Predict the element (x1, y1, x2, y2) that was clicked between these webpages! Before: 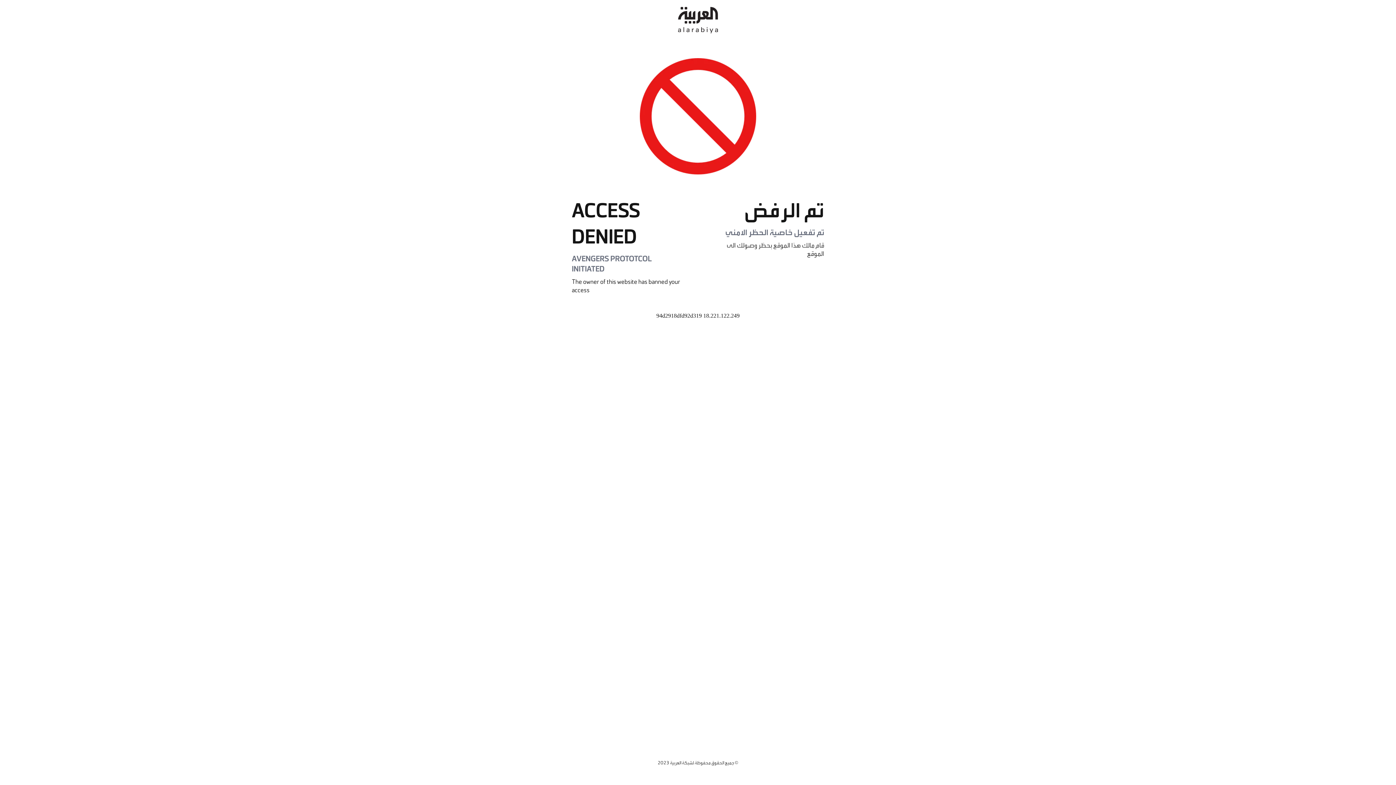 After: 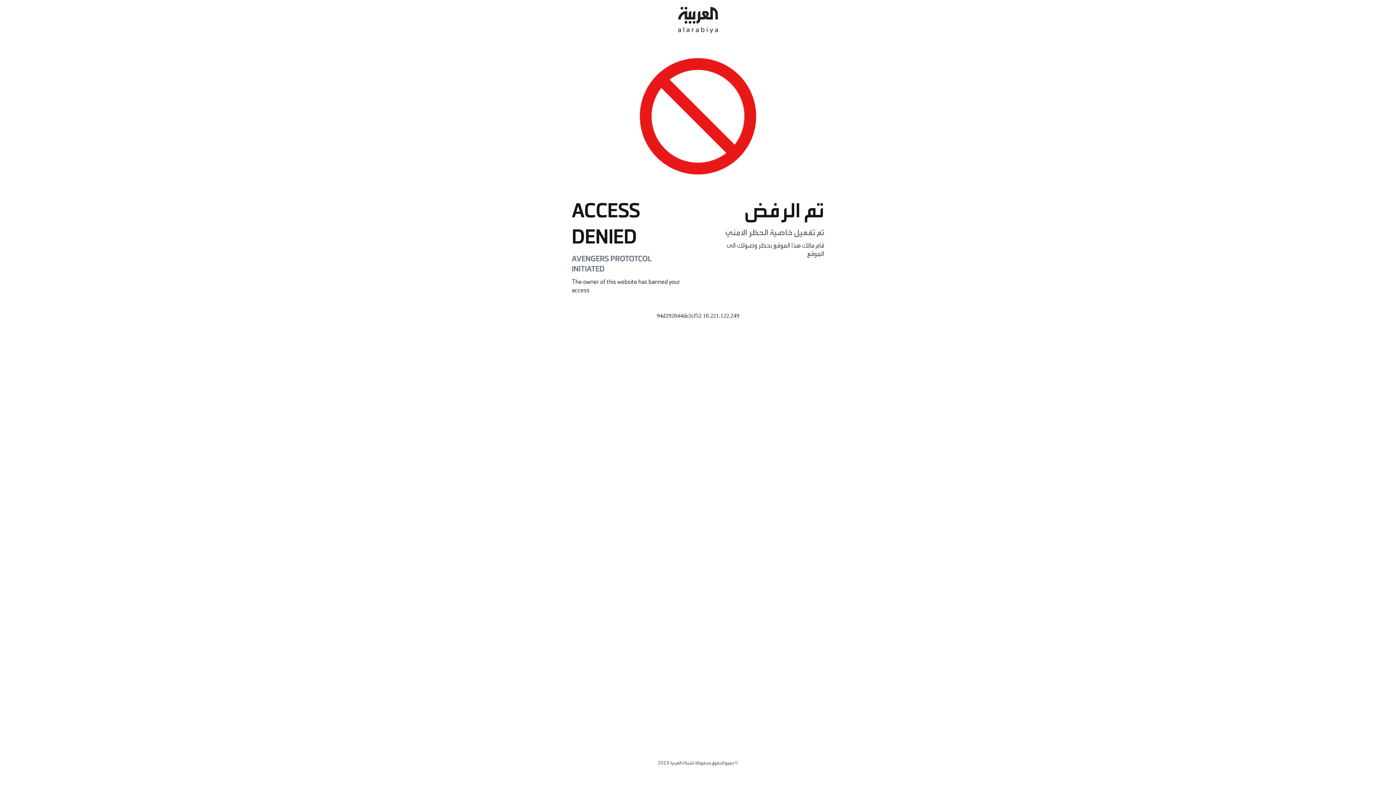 Action: bbox: (678, 0, 718, 40)